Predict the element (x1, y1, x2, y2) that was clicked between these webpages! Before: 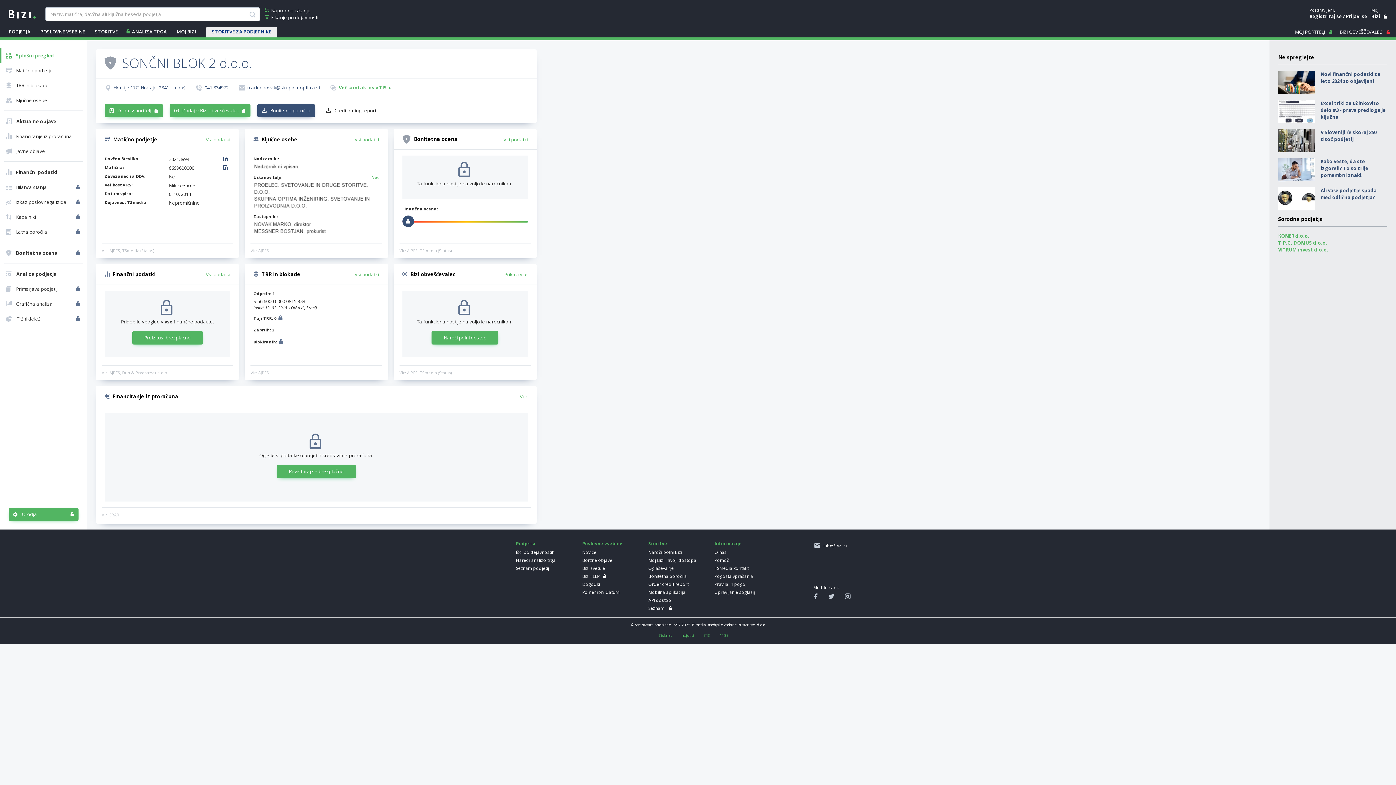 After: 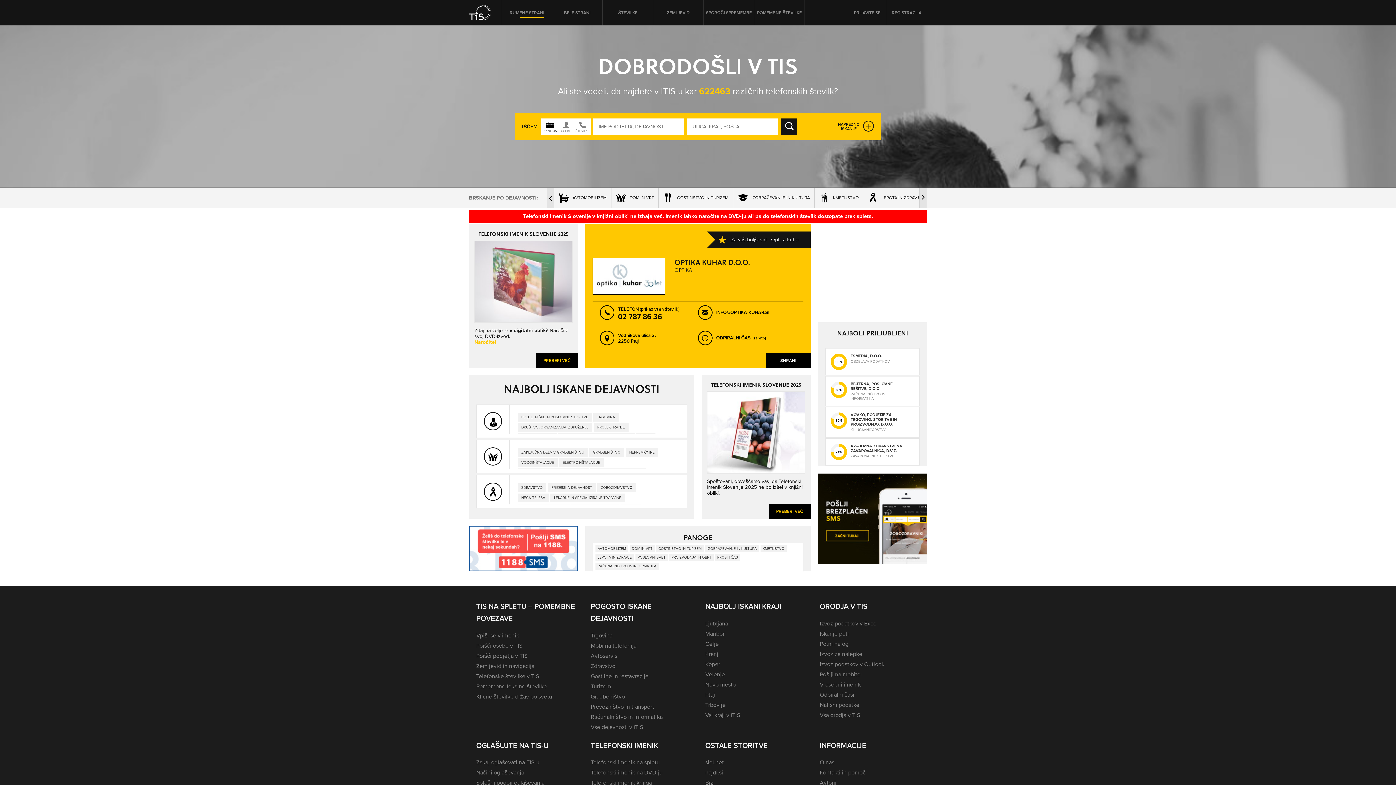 Action: bbox: (704, 633, 710, 638) label: iTIS